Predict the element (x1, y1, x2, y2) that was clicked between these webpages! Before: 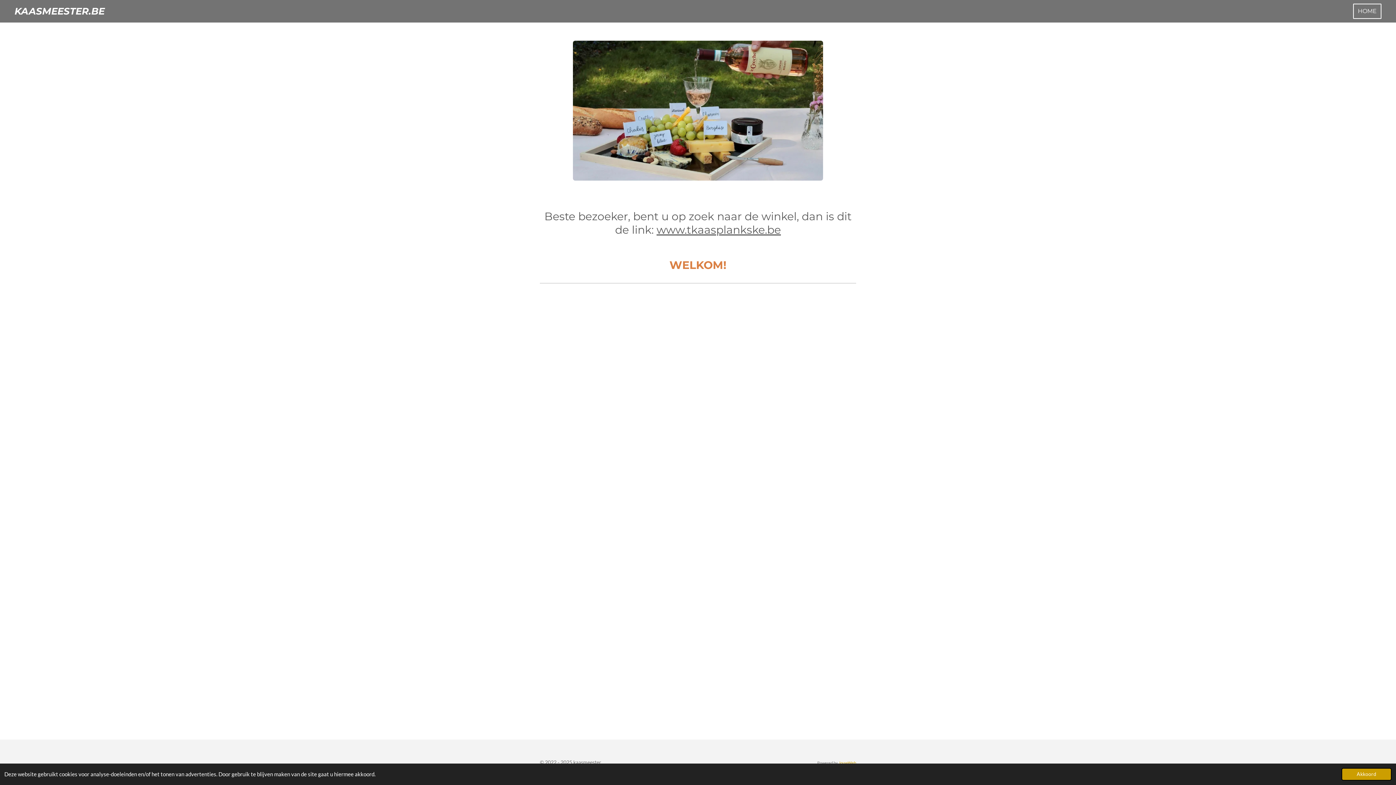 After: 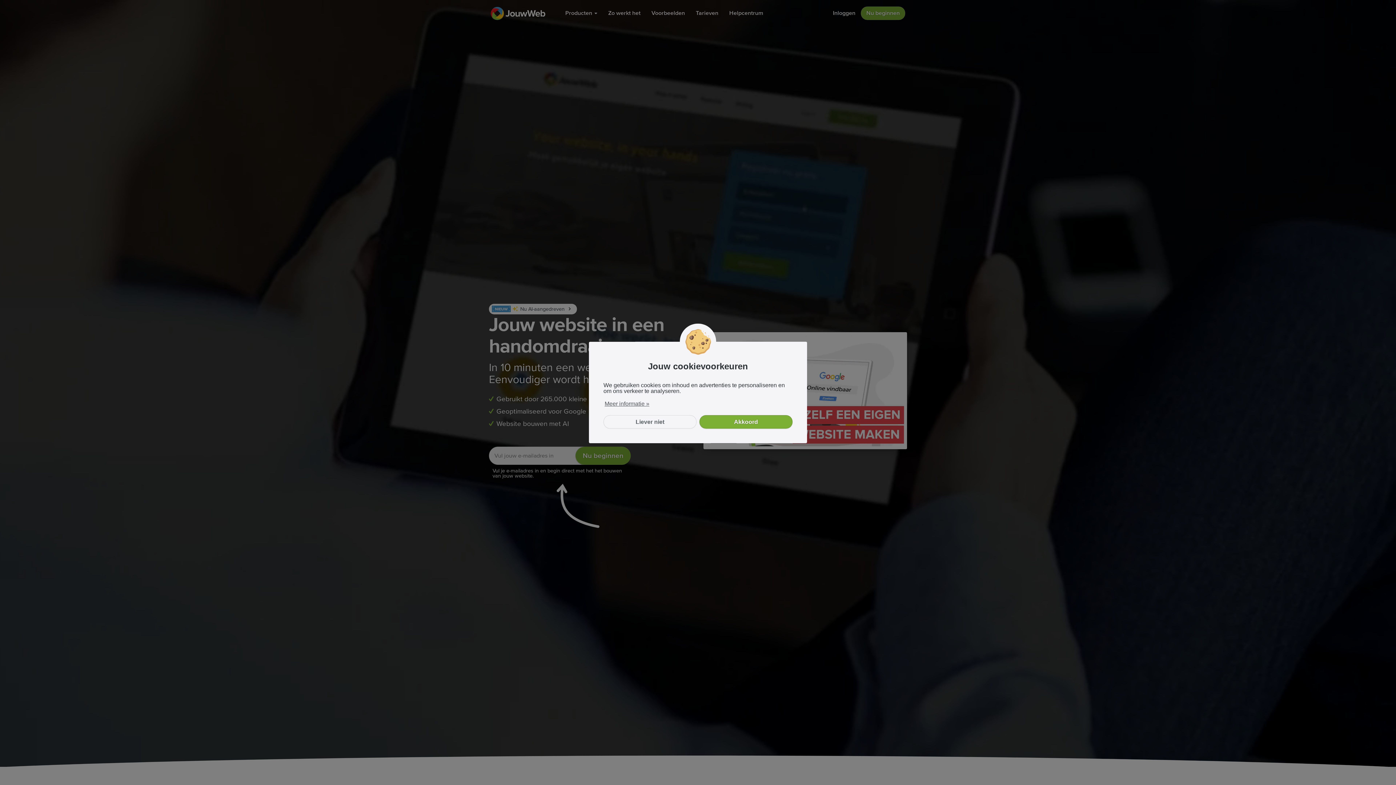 Action: label: JouwWeb bbox: (838, 760, 856, 765)